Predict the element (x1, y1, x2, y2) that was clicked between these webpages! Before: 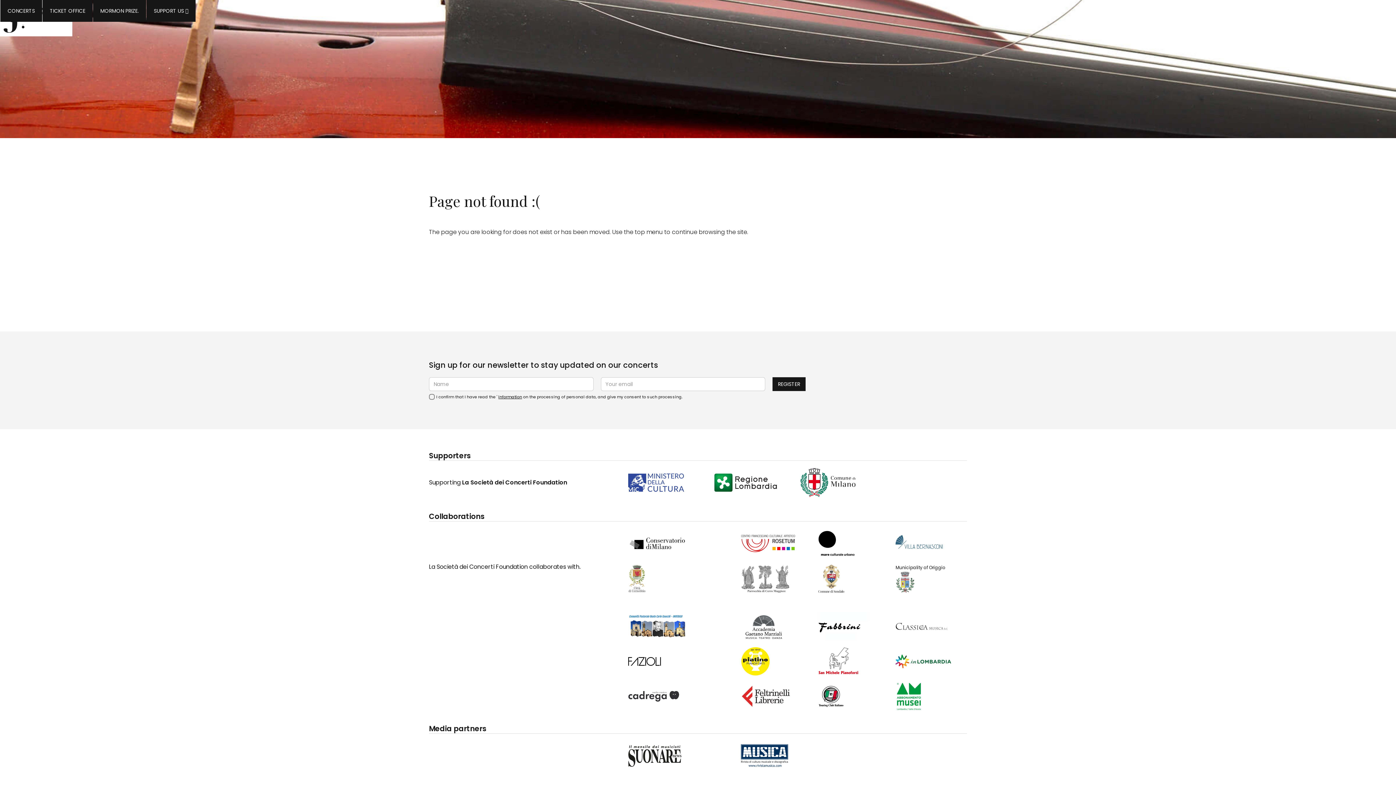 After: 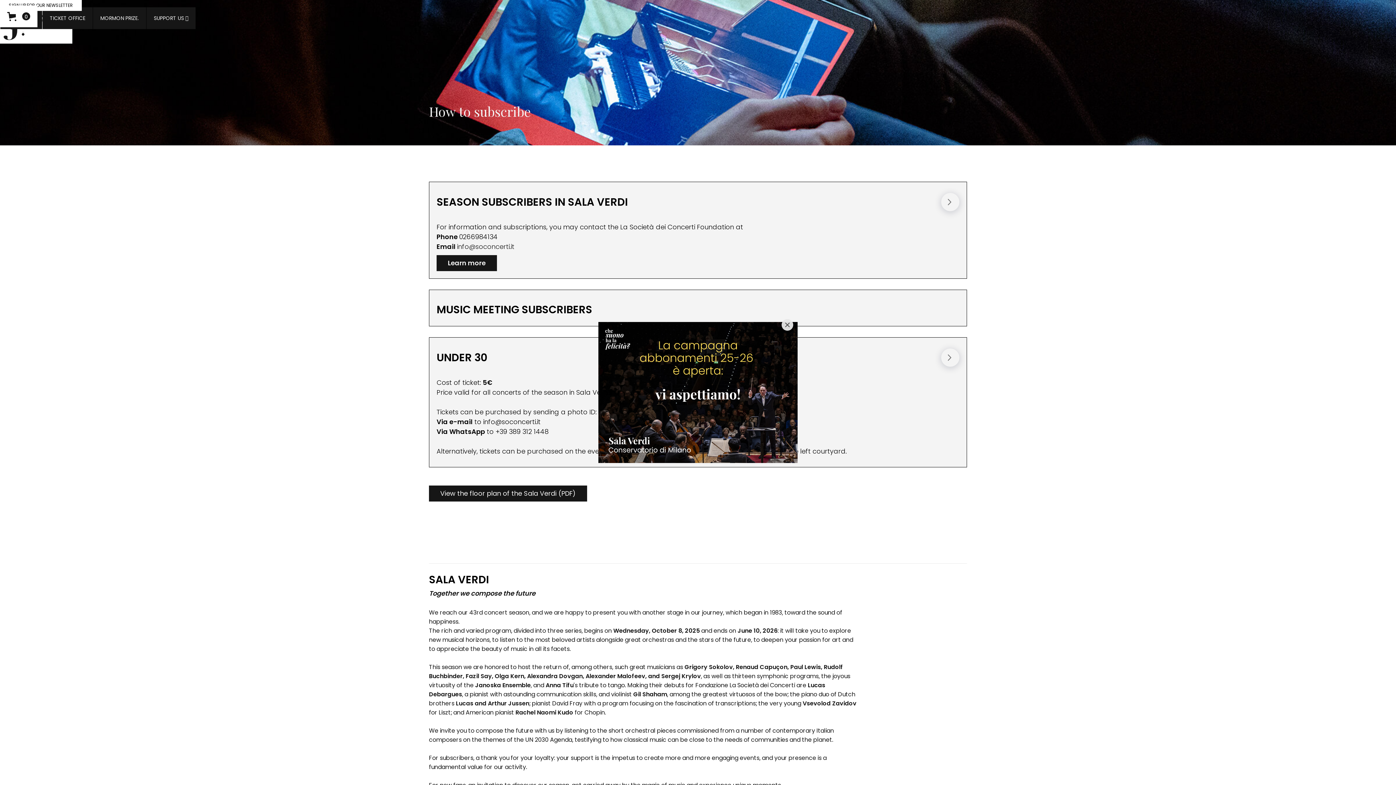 Action: bbox: (42, 0, 92, 21) label: TICKET OFFICE